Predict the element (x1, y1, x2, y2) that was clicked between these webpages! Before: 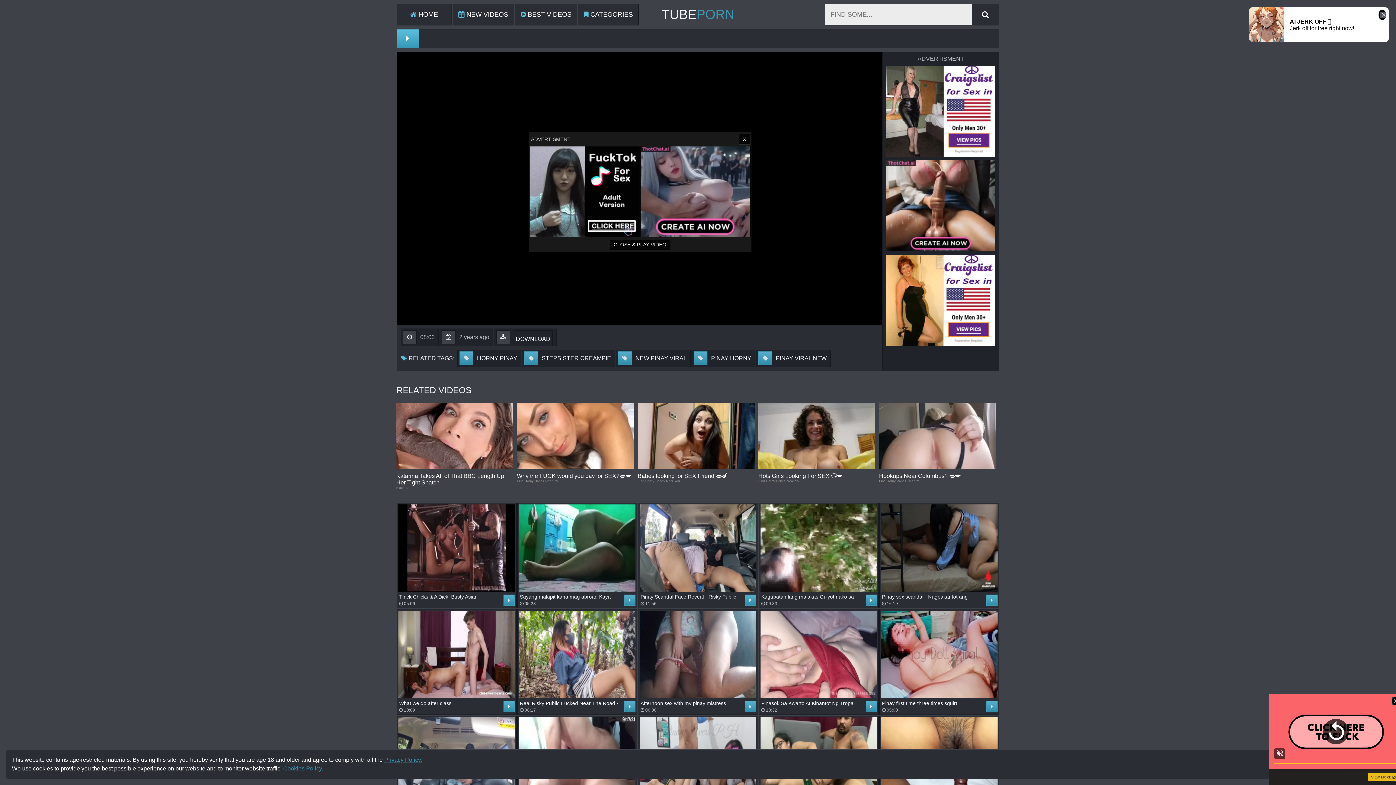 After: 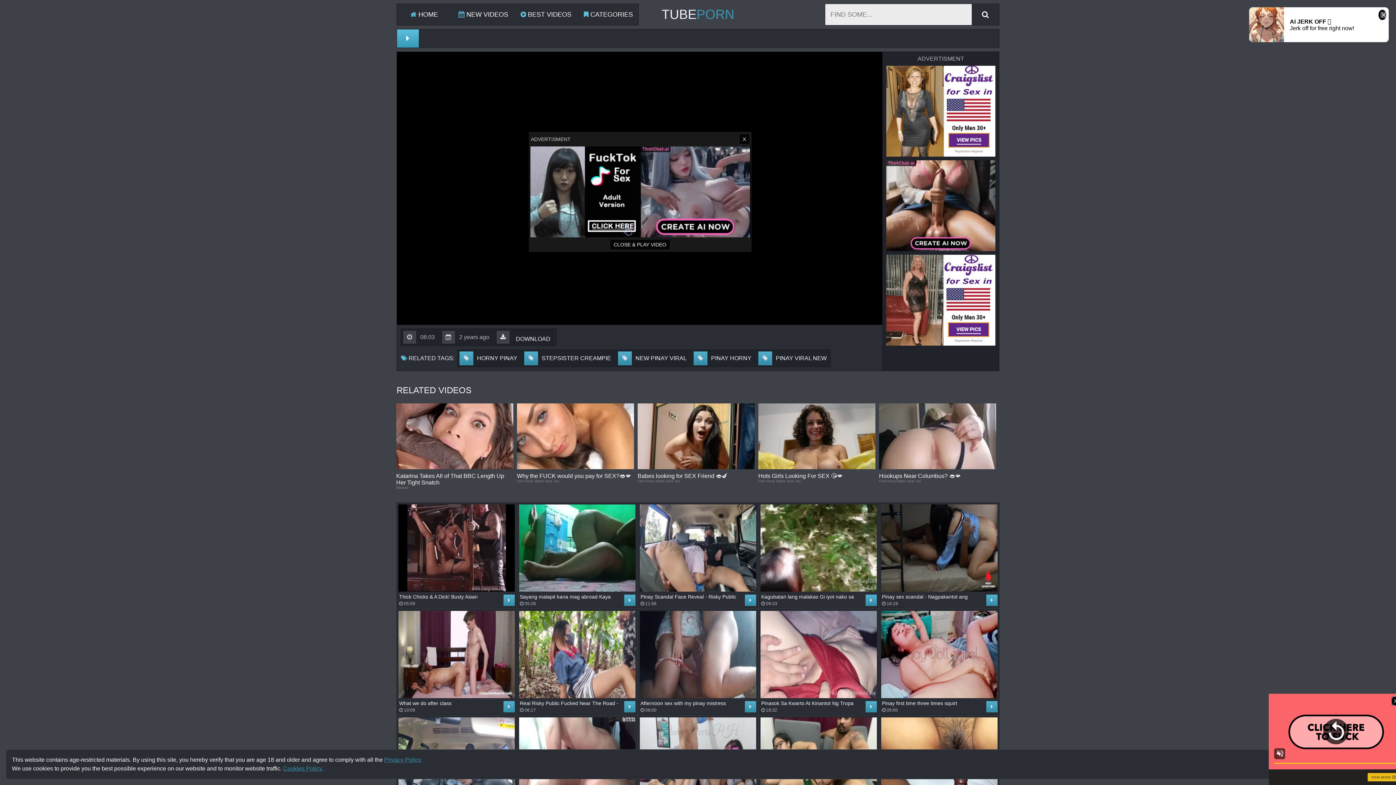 Action: label: Why the FUCK would you pay for SEX?👄💋
Find Horny Babes Near You bbox: (517, 403, 634, 502)